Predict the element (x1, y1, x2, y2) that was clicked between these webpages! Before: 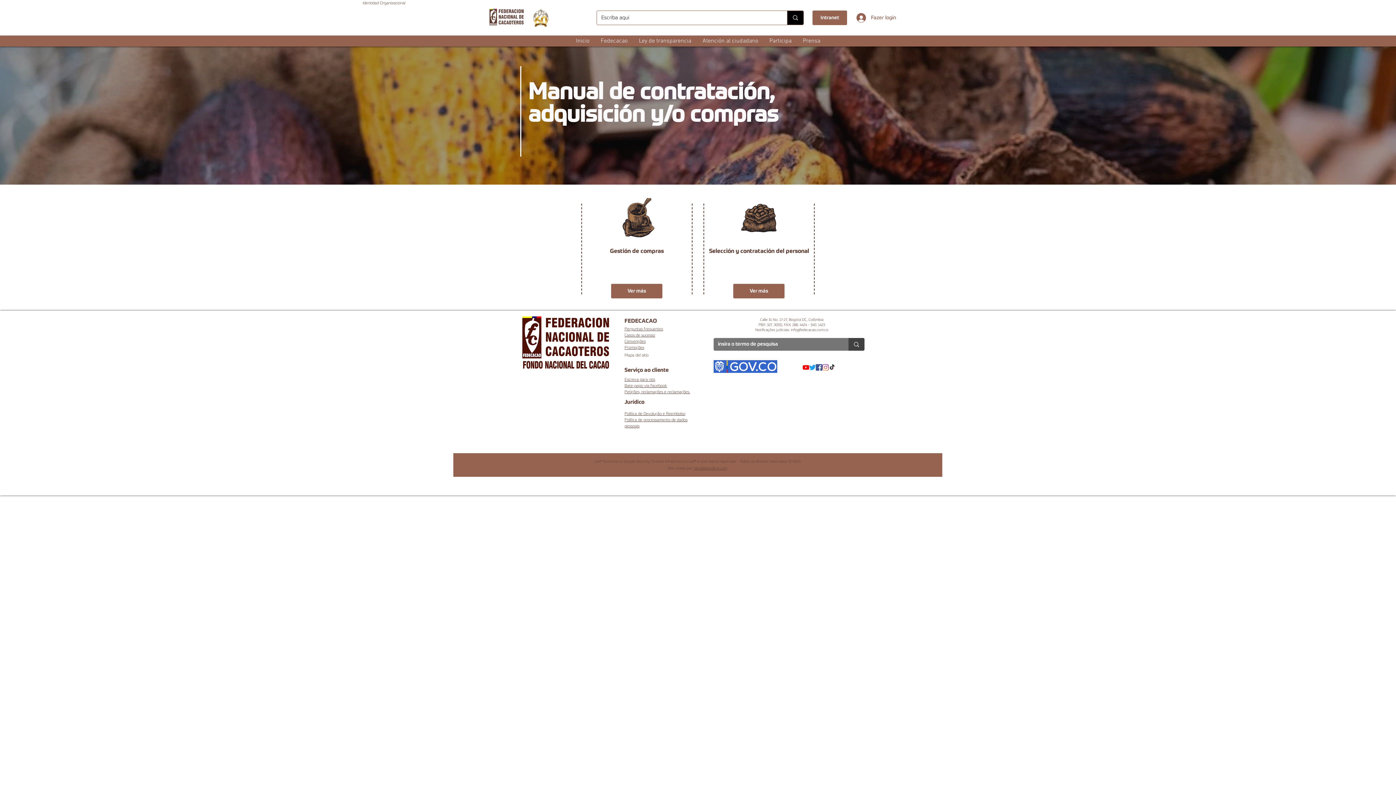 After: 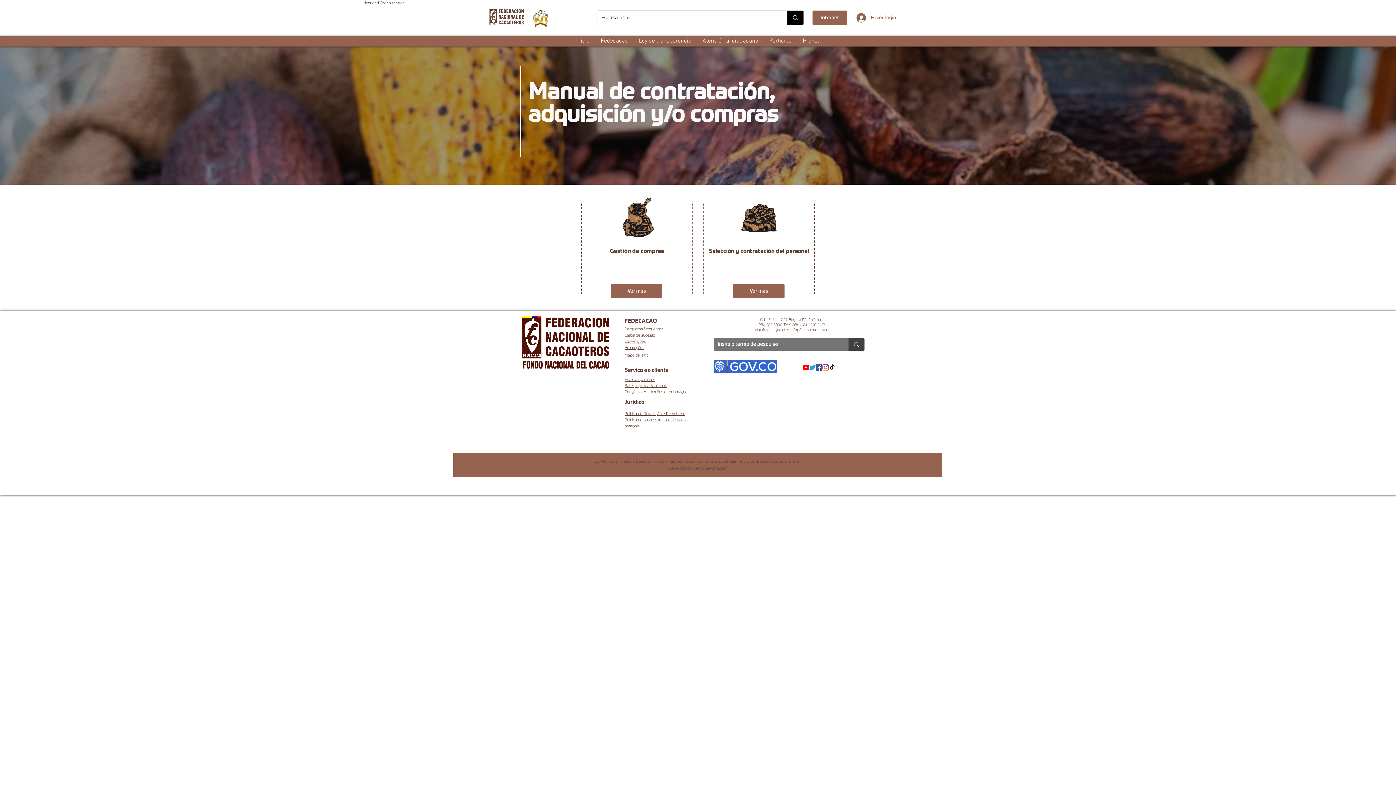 Action: label: Facebook bbox: (816, 364, 822, 370)